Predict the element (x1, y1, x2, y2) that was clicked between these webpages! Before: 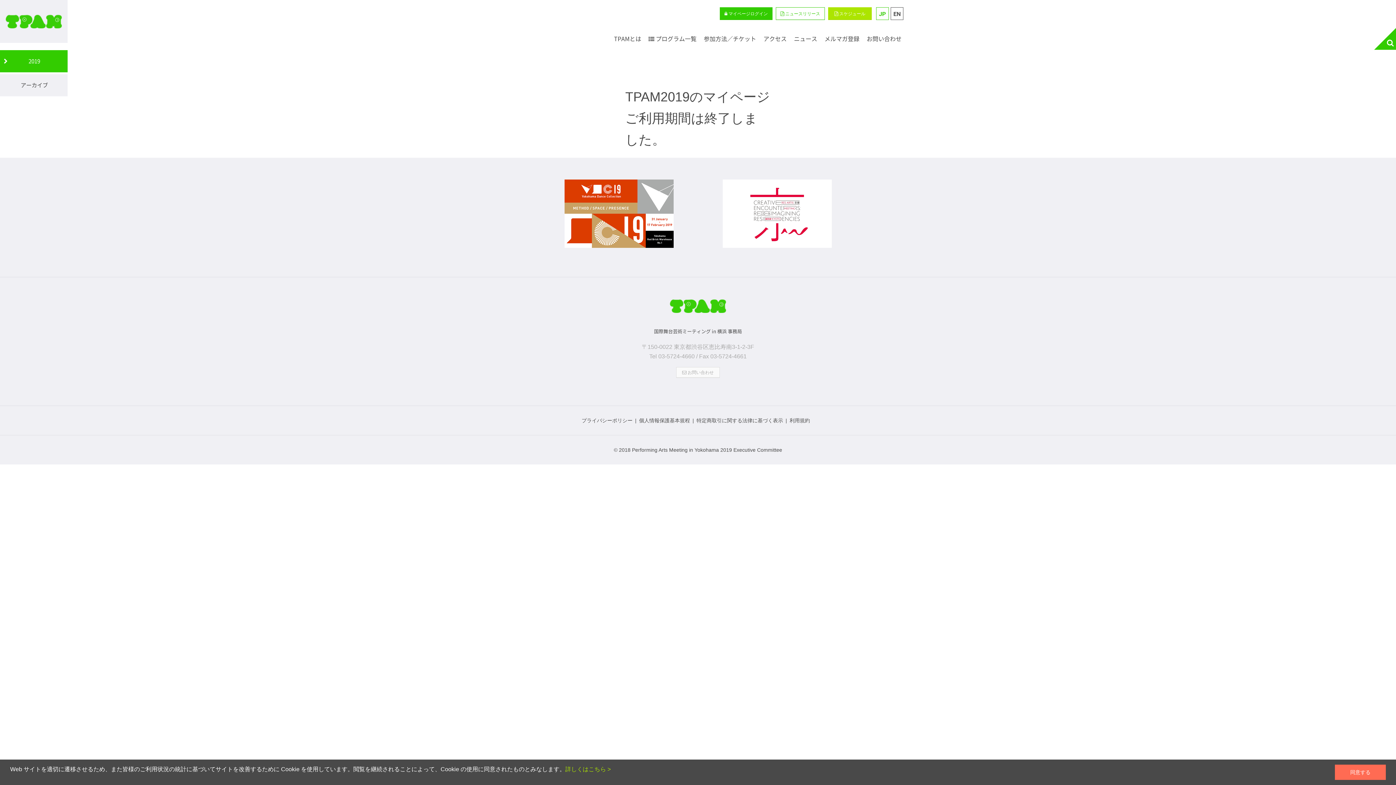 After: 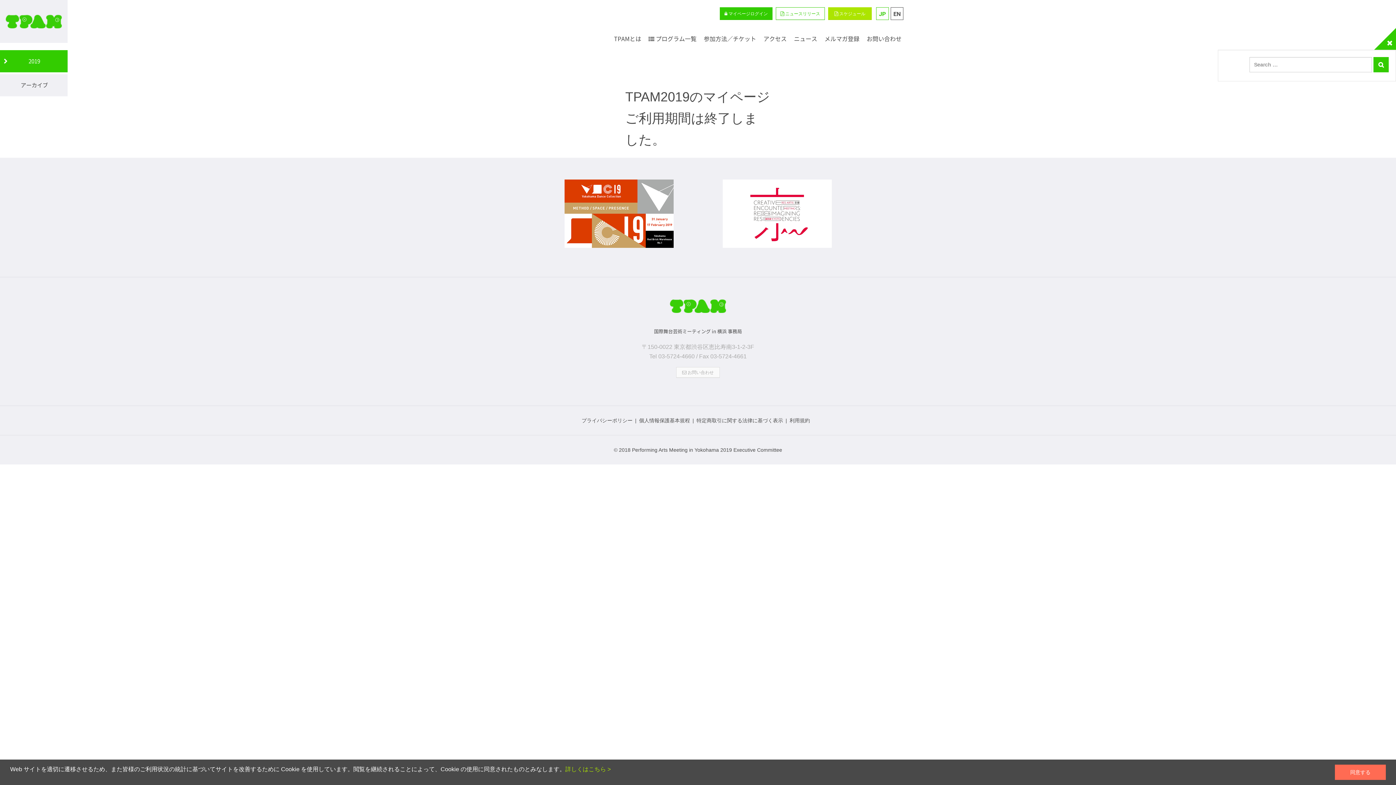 Action: bbox: (1387, 37, 1392, 48)